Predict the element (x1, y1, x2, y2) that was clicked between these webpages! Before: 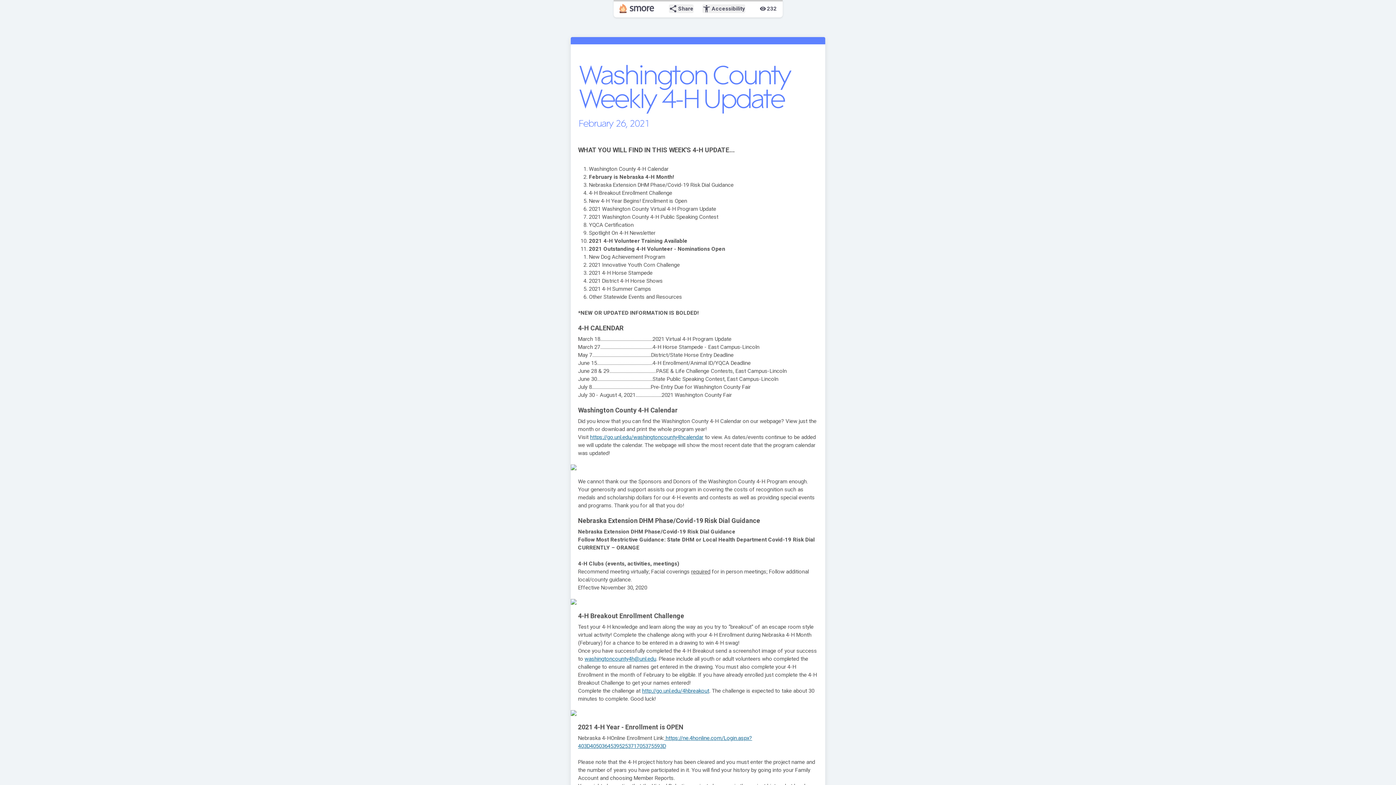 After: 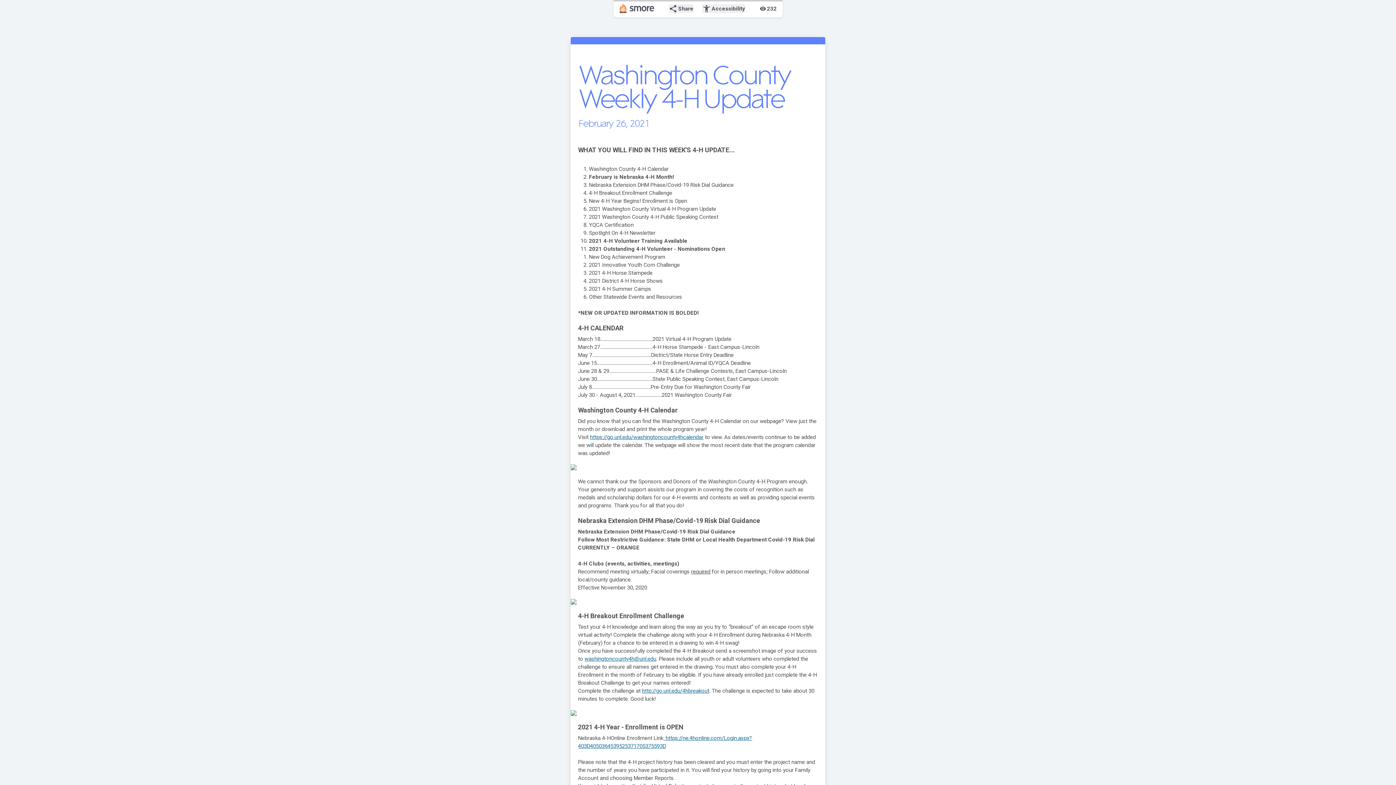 Action: bbox: (584, 656, 656, 662) label: washingtoncounty4h@unl.edu